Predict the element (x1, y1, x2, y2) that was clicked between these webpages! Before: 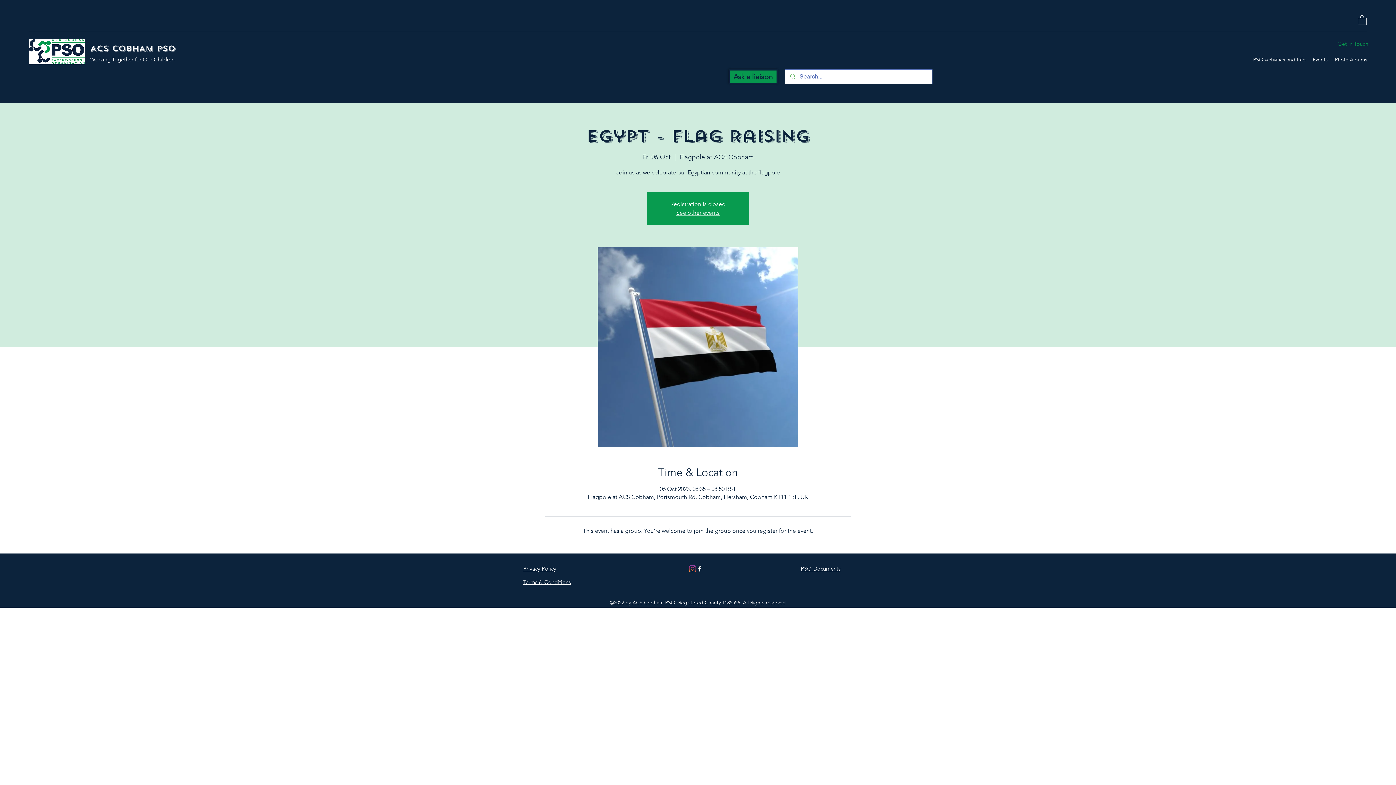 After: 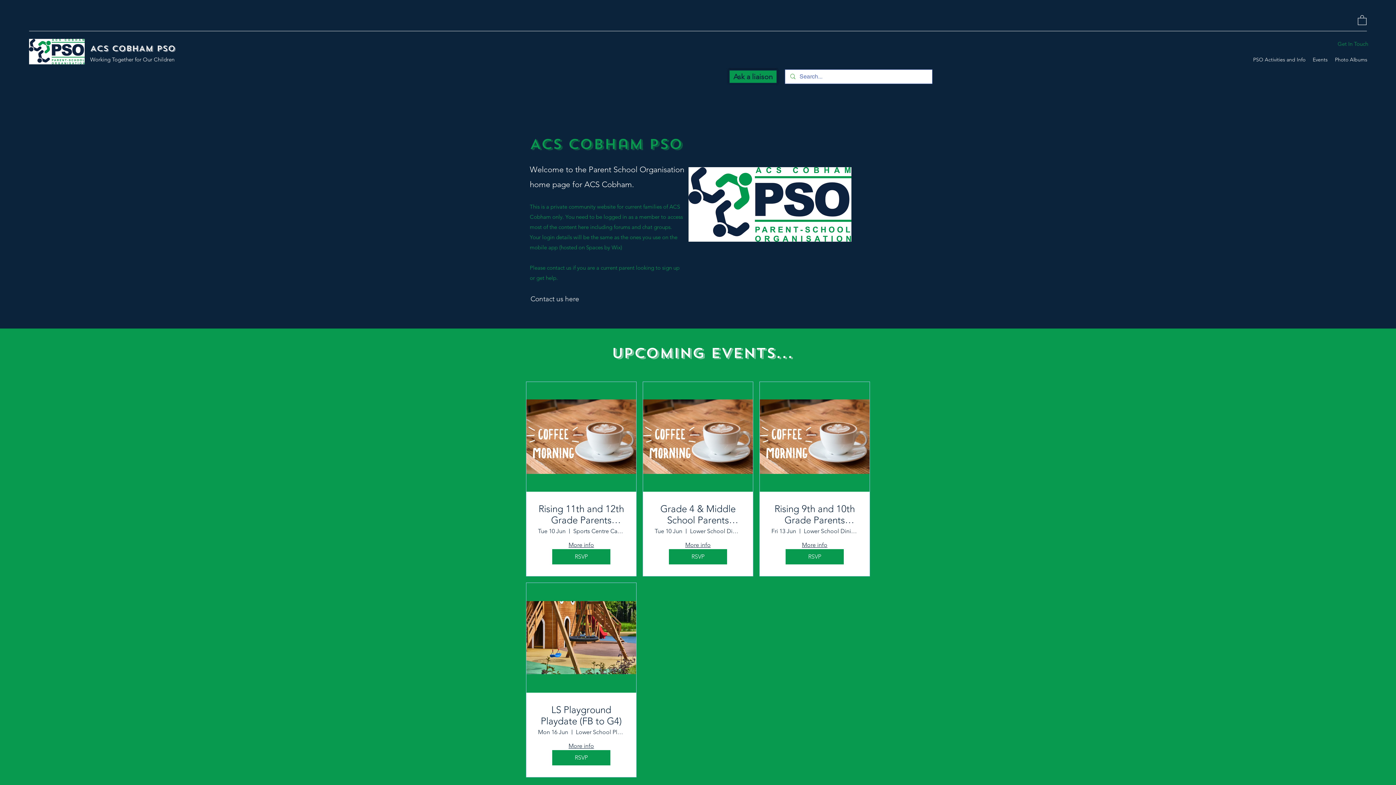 Action: label: Get In Touch bbox: (1337, 38, 1368, 49)